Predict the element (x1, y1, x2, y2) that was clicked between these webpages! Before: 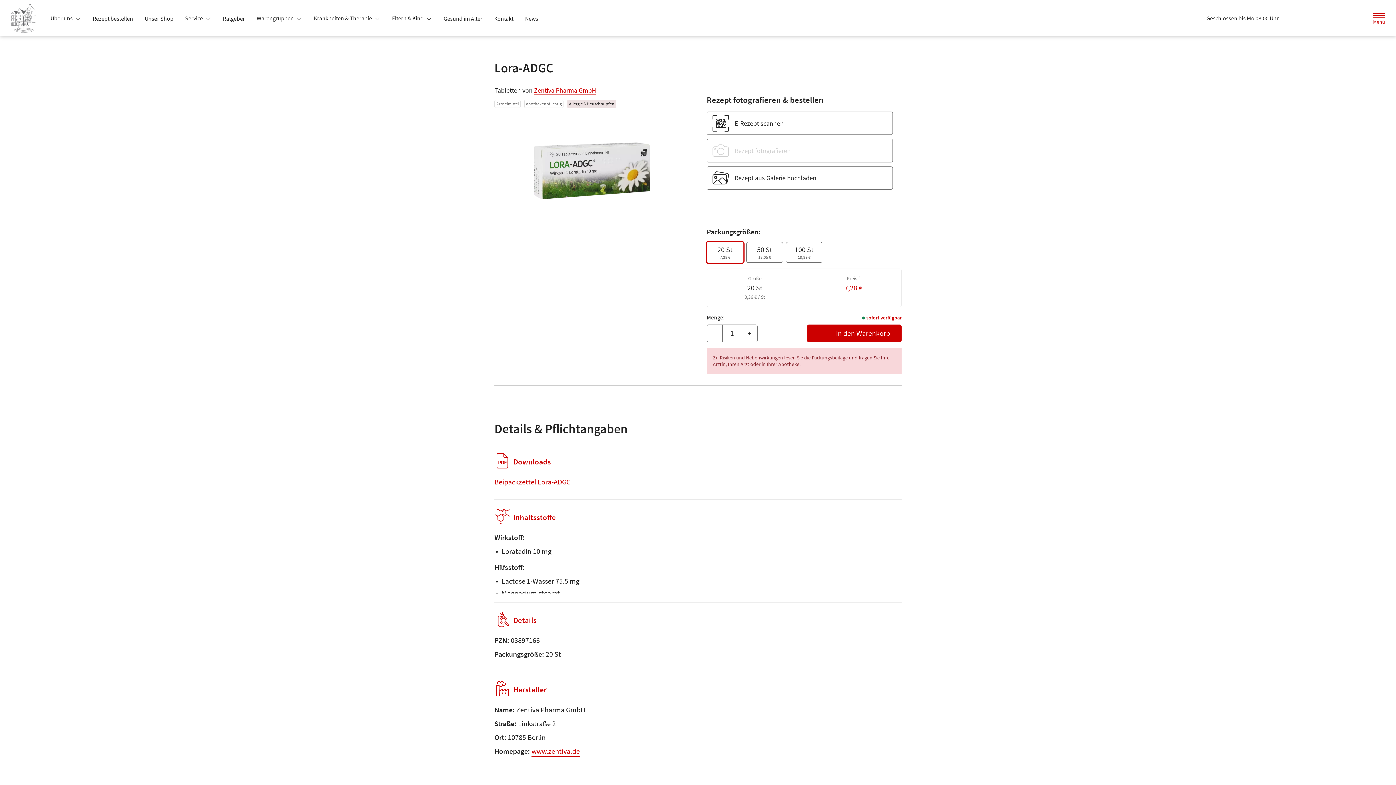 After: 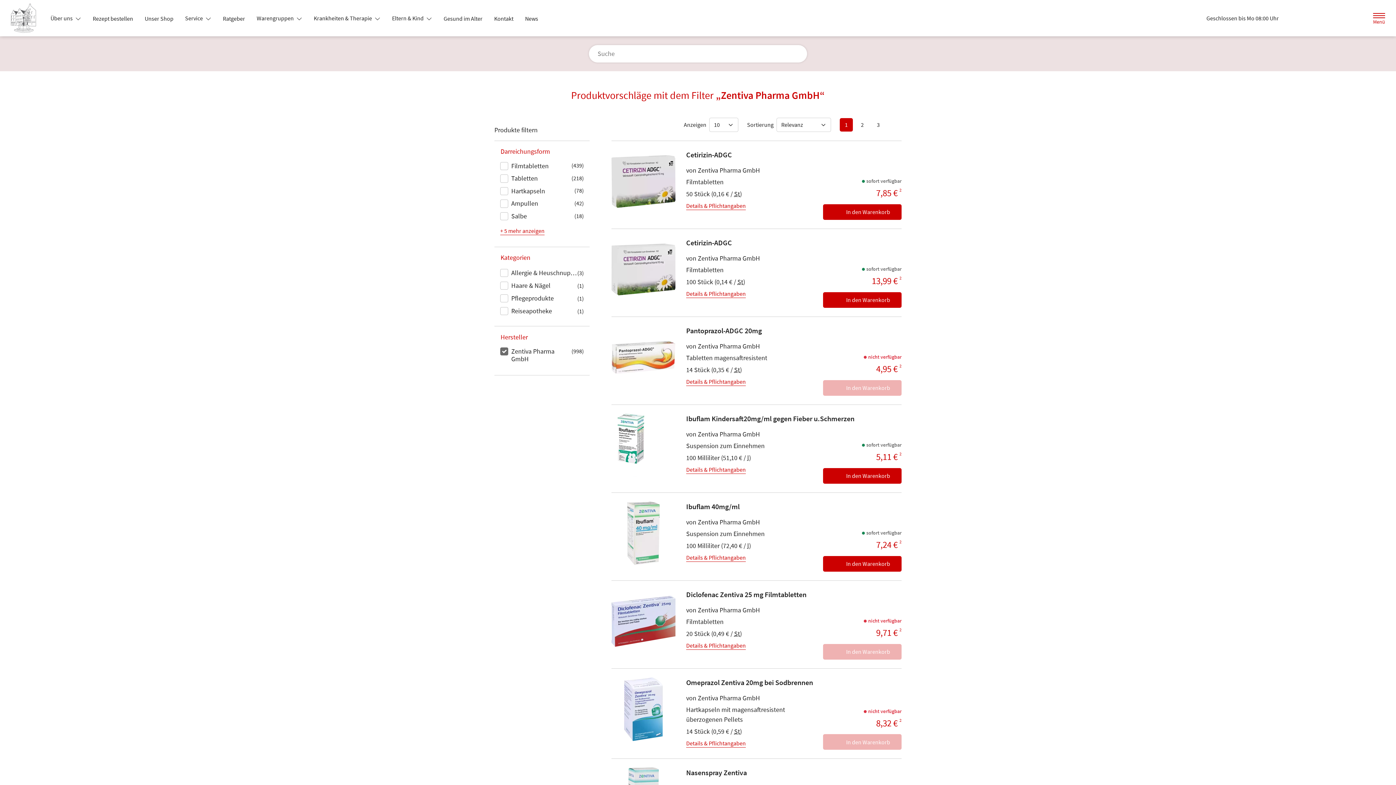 Action: bbox: (534, 86, 596, 94) label: Zentiva Pharma GmbH